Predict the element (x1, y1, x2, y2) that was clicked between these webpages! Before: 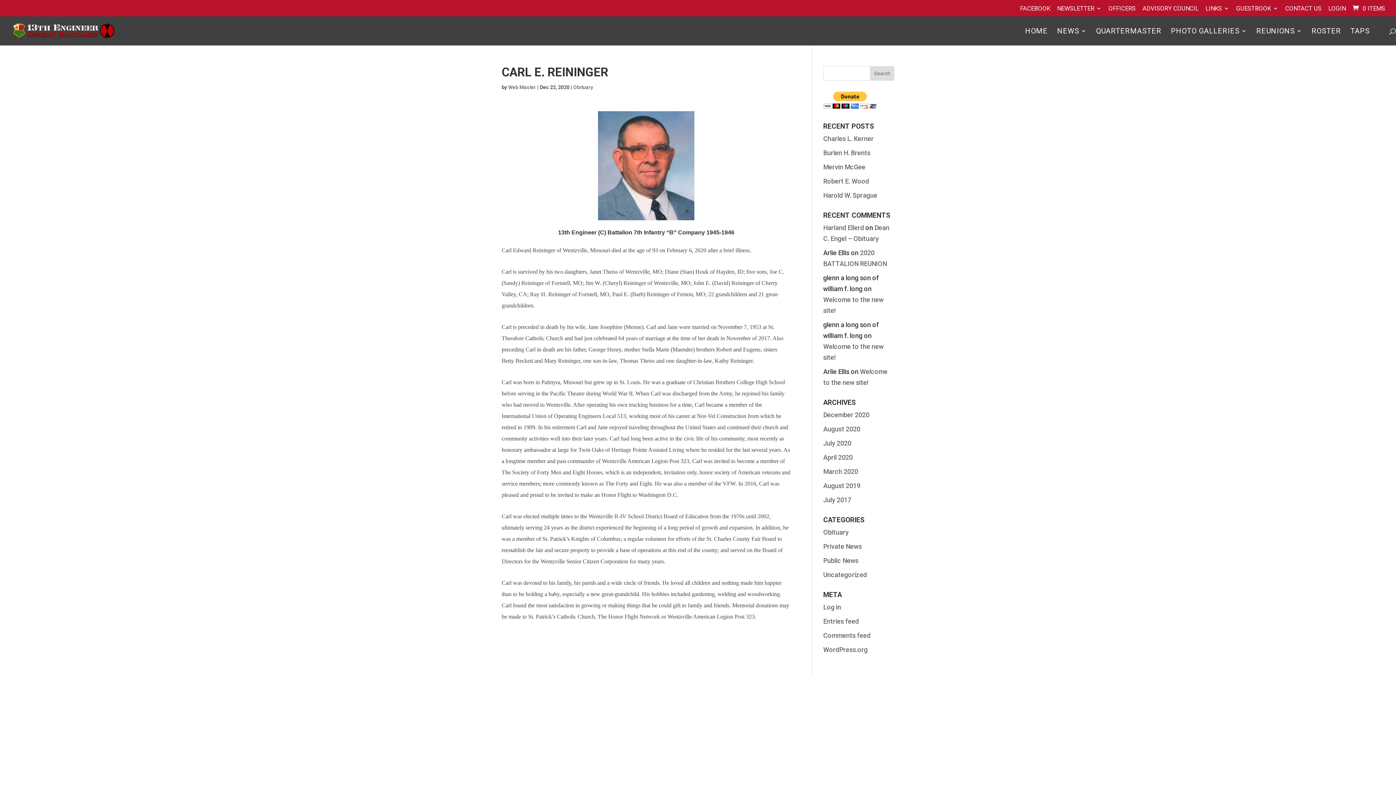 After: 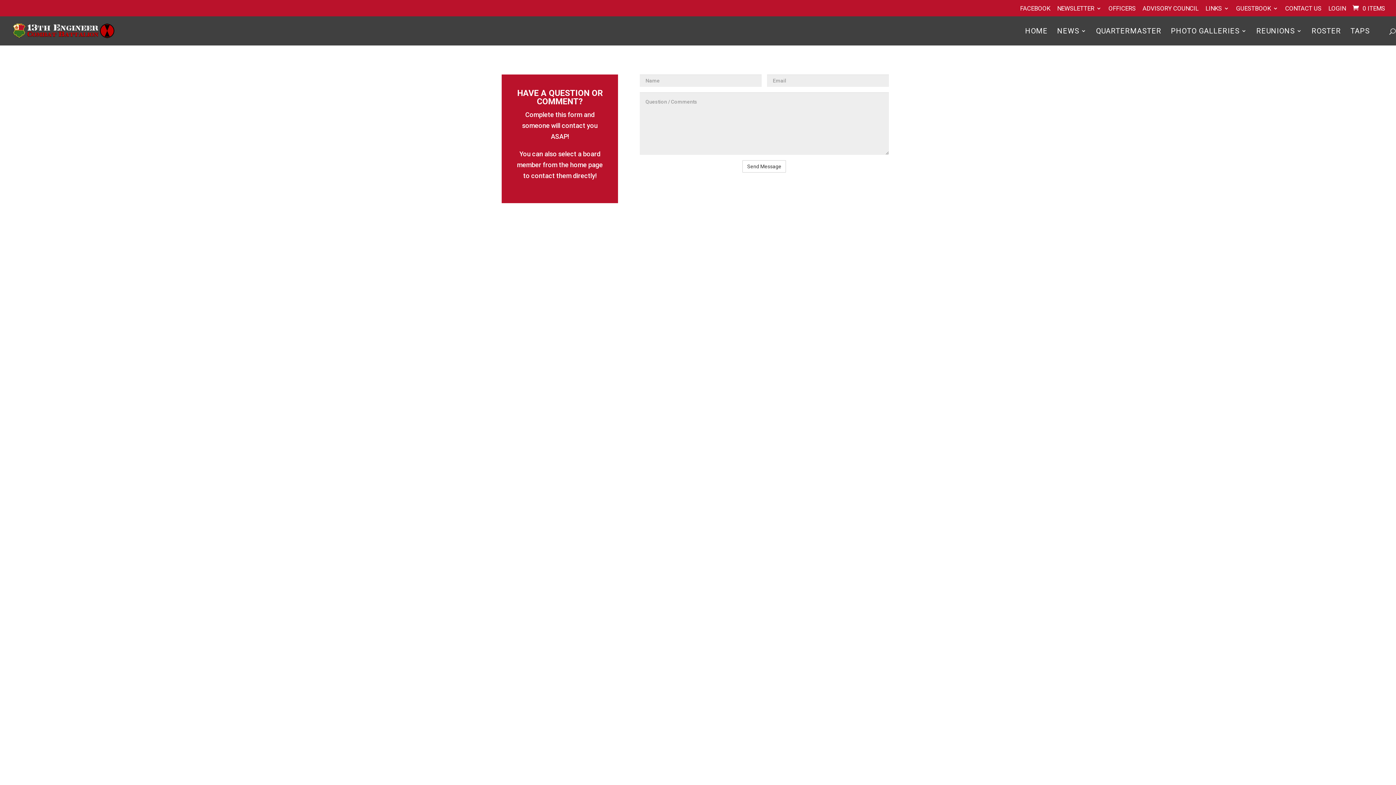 Action: label: CONTACT US bbox: (1285, 5, 1321, 16)